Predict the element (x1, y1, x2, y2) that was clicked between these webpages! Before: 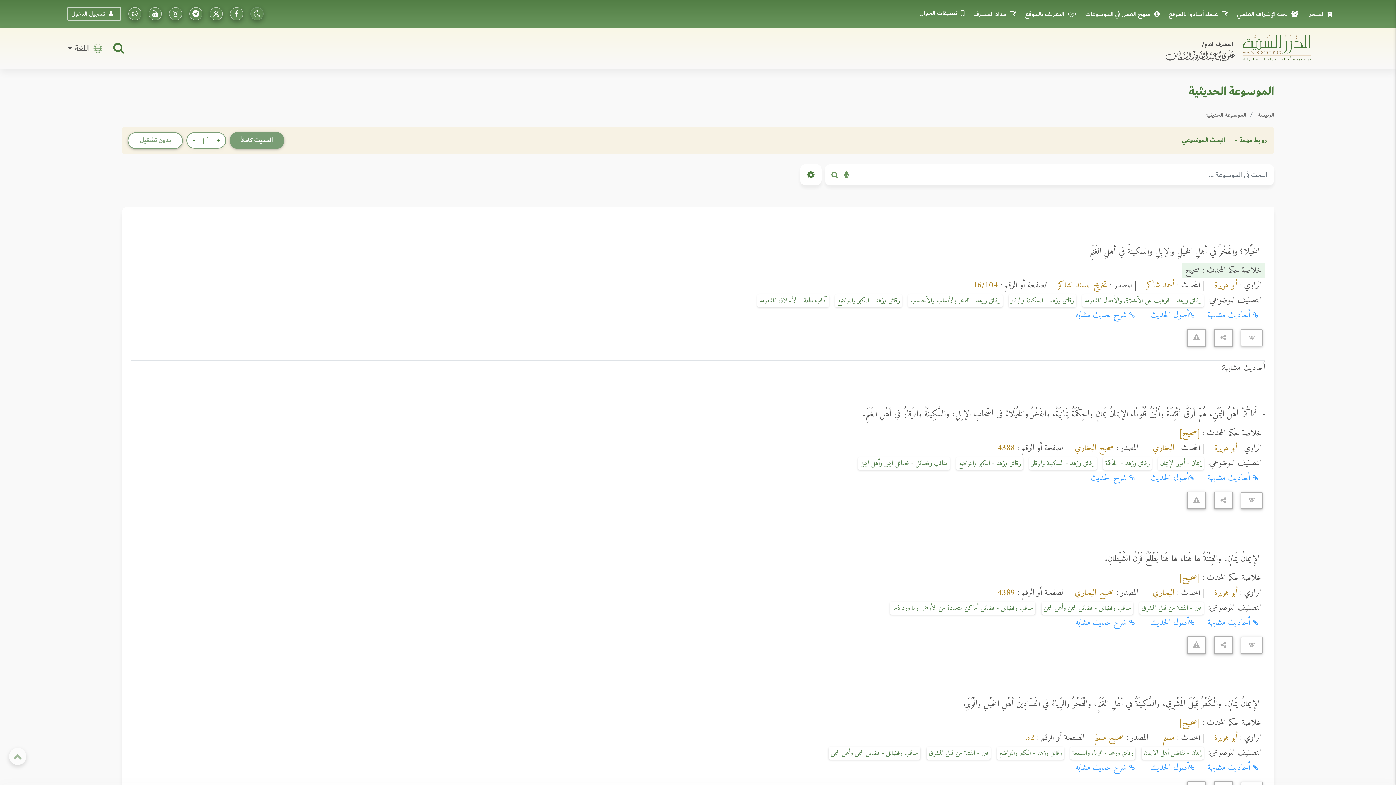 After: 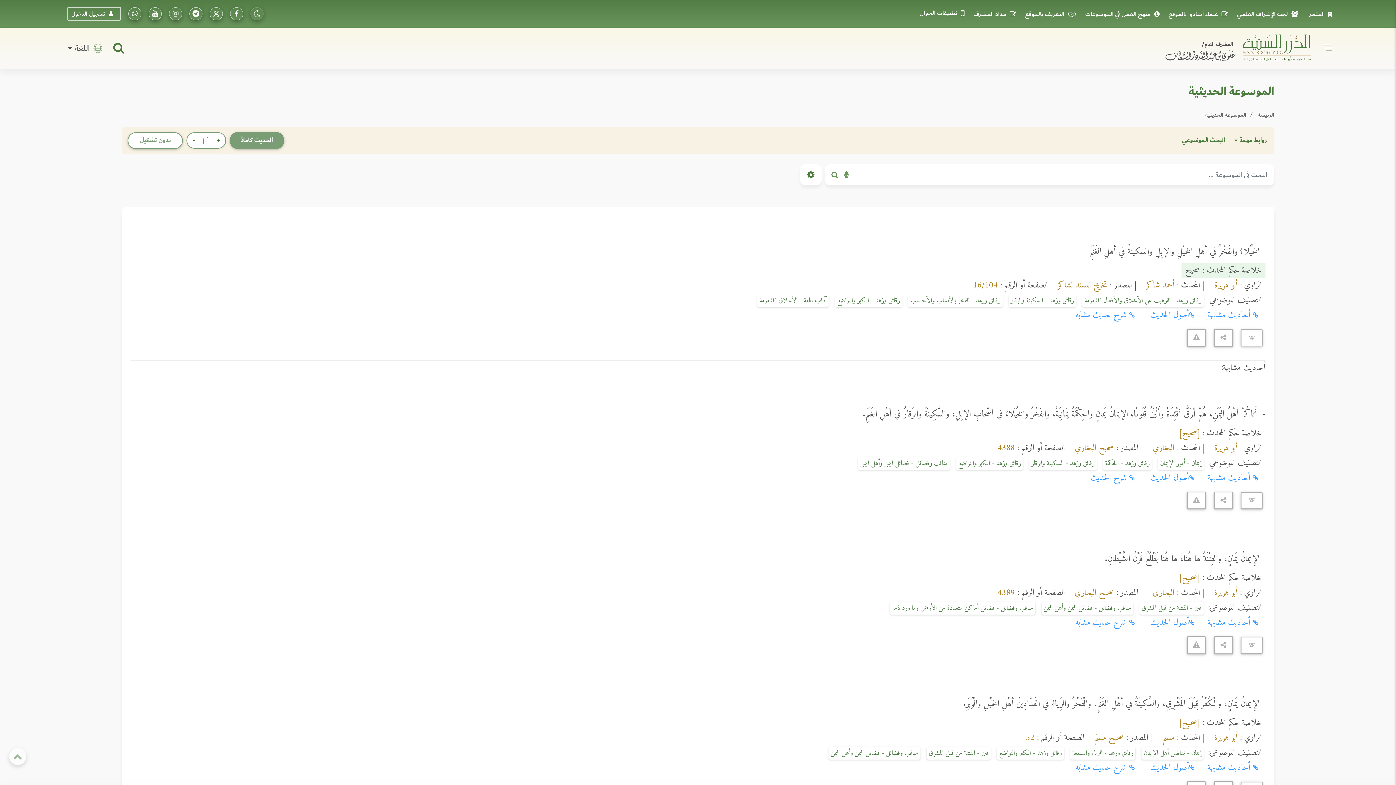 Action: bbox: (838, 164, 854, 185)